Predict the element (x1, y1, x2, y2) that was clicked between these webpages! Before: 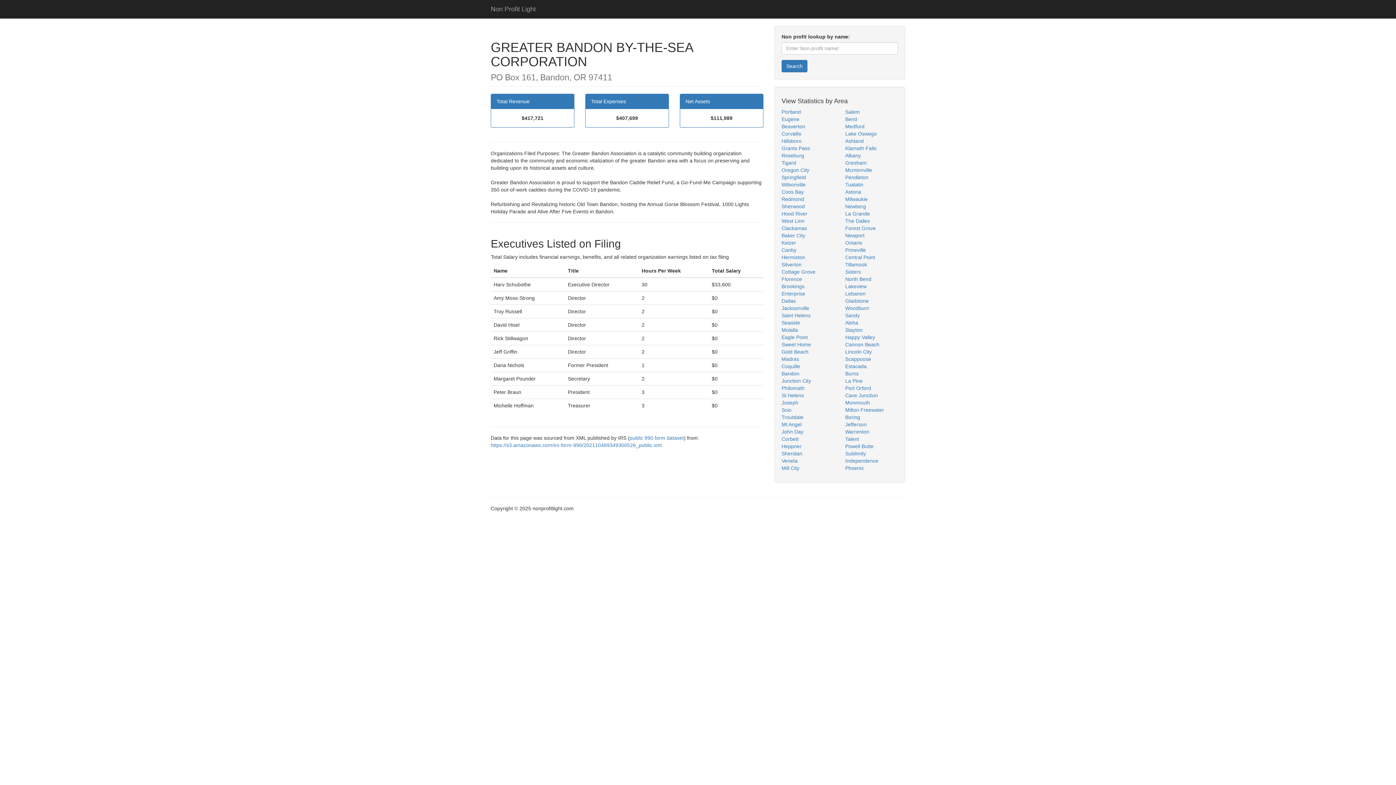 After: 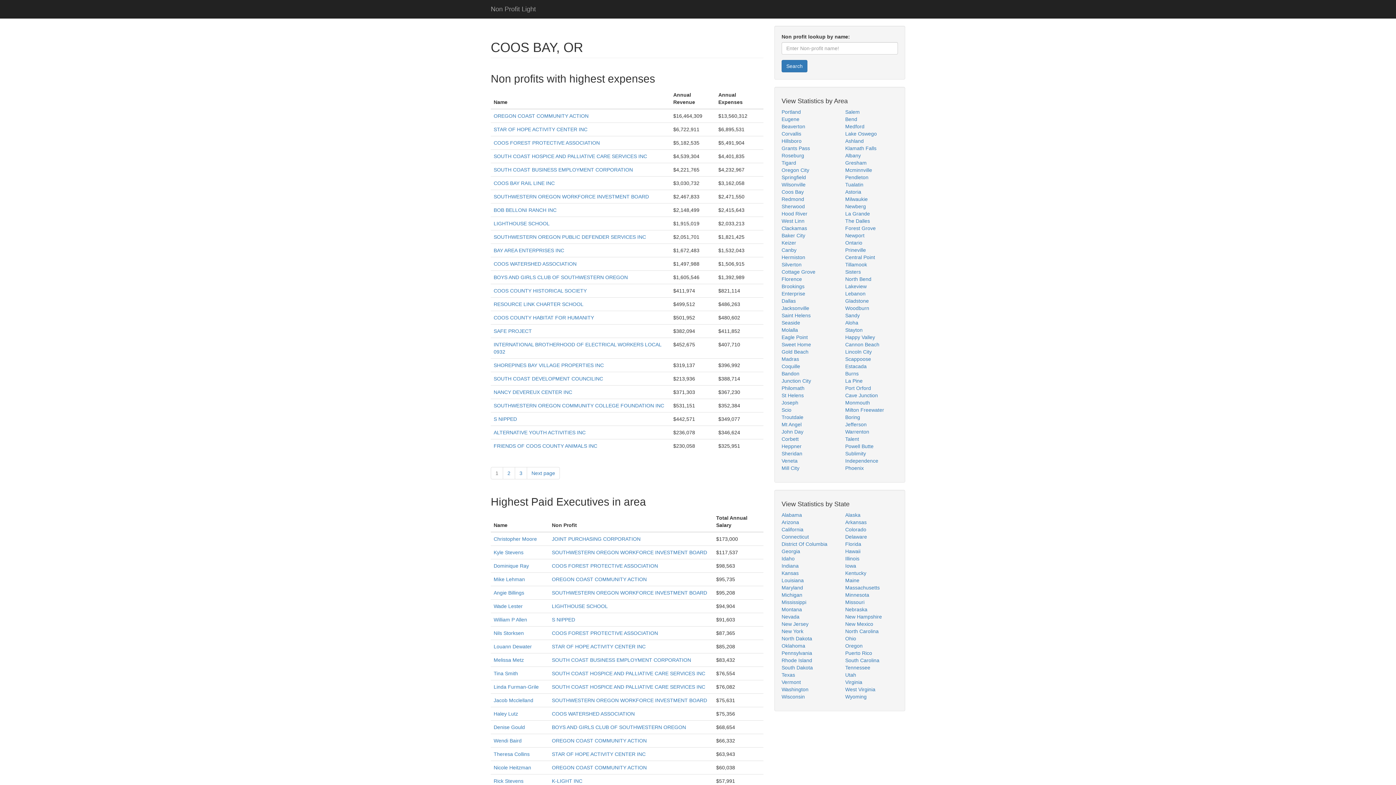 Action: label: Coos Bay bbox: (781, 189, 804, 194)